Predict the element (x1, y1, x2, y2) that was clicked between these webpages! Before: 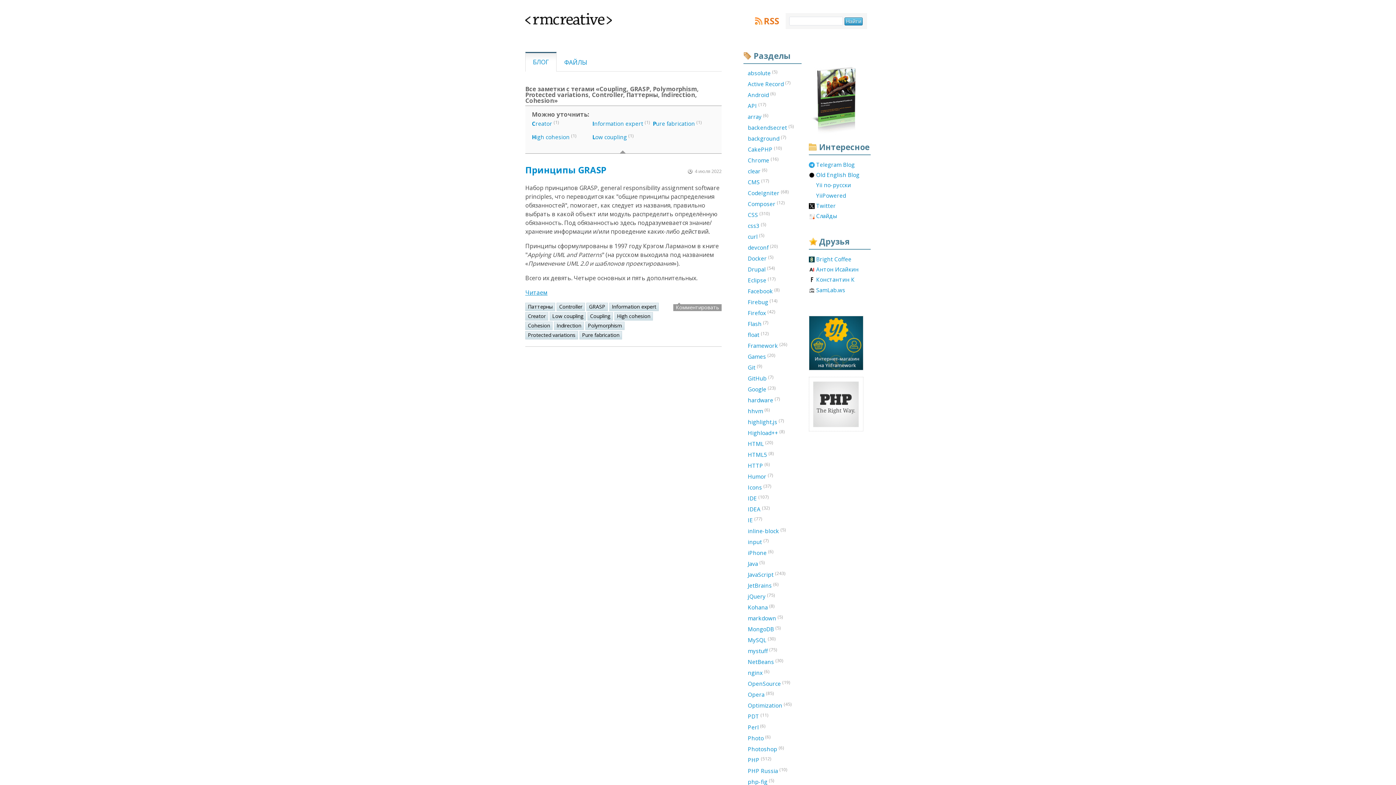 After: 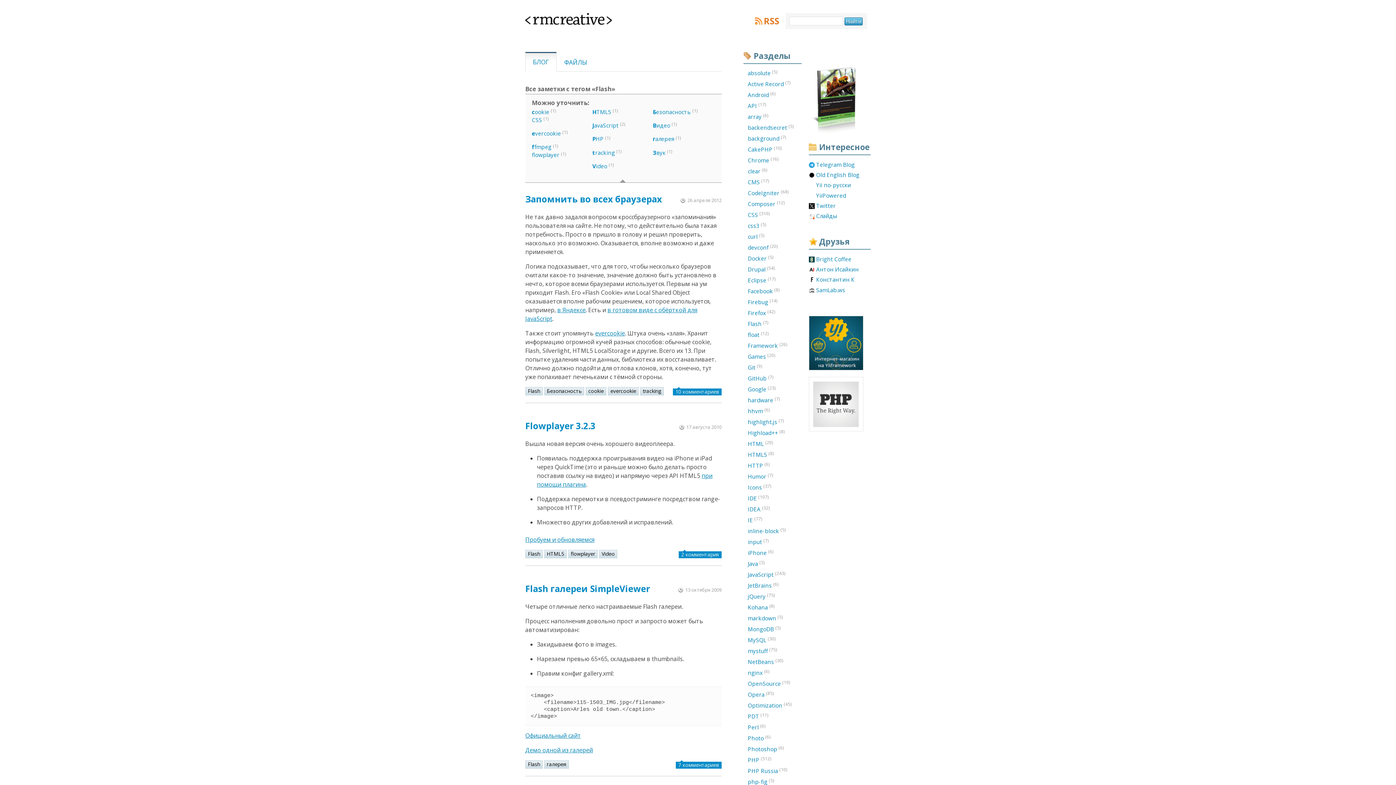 Action: bbox: (743, 319, 801, 328) label: Flash (7)